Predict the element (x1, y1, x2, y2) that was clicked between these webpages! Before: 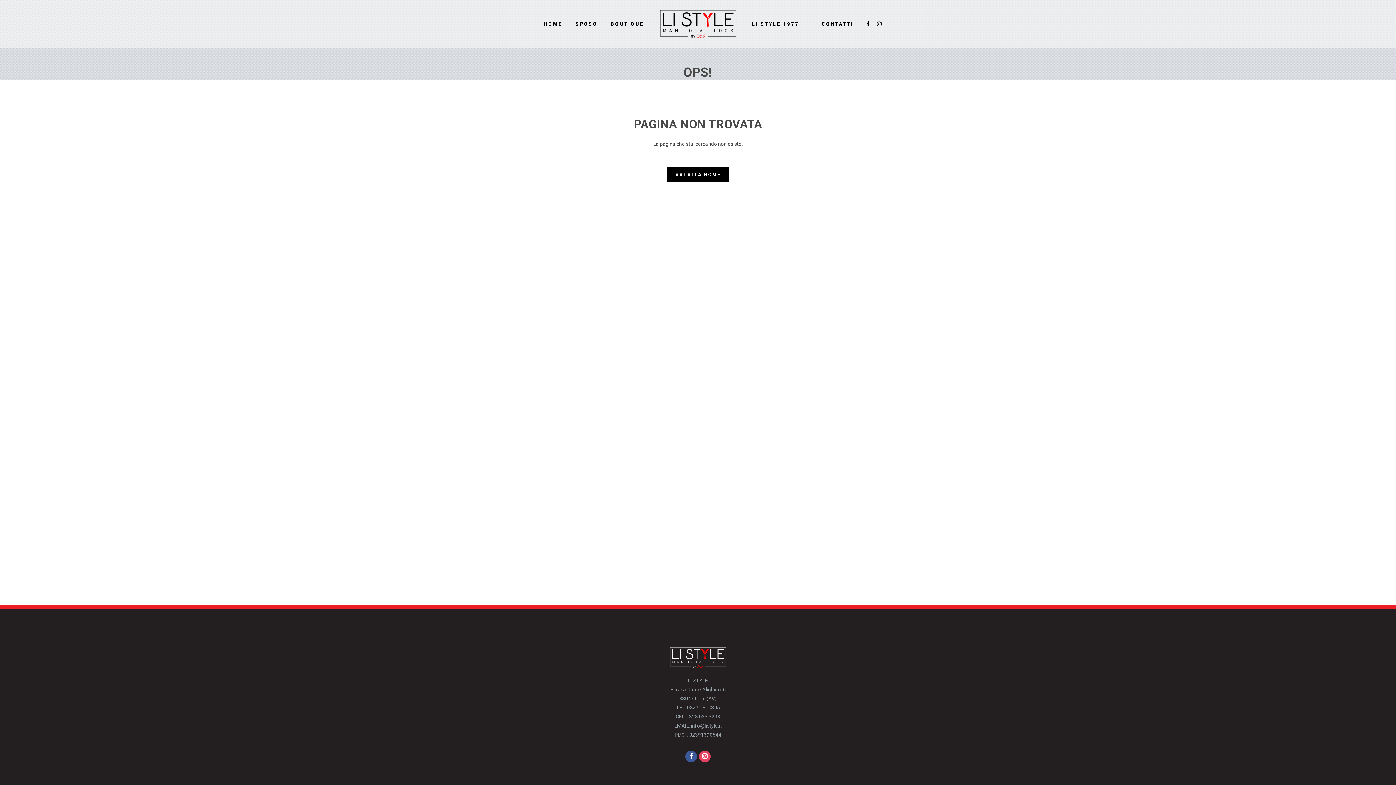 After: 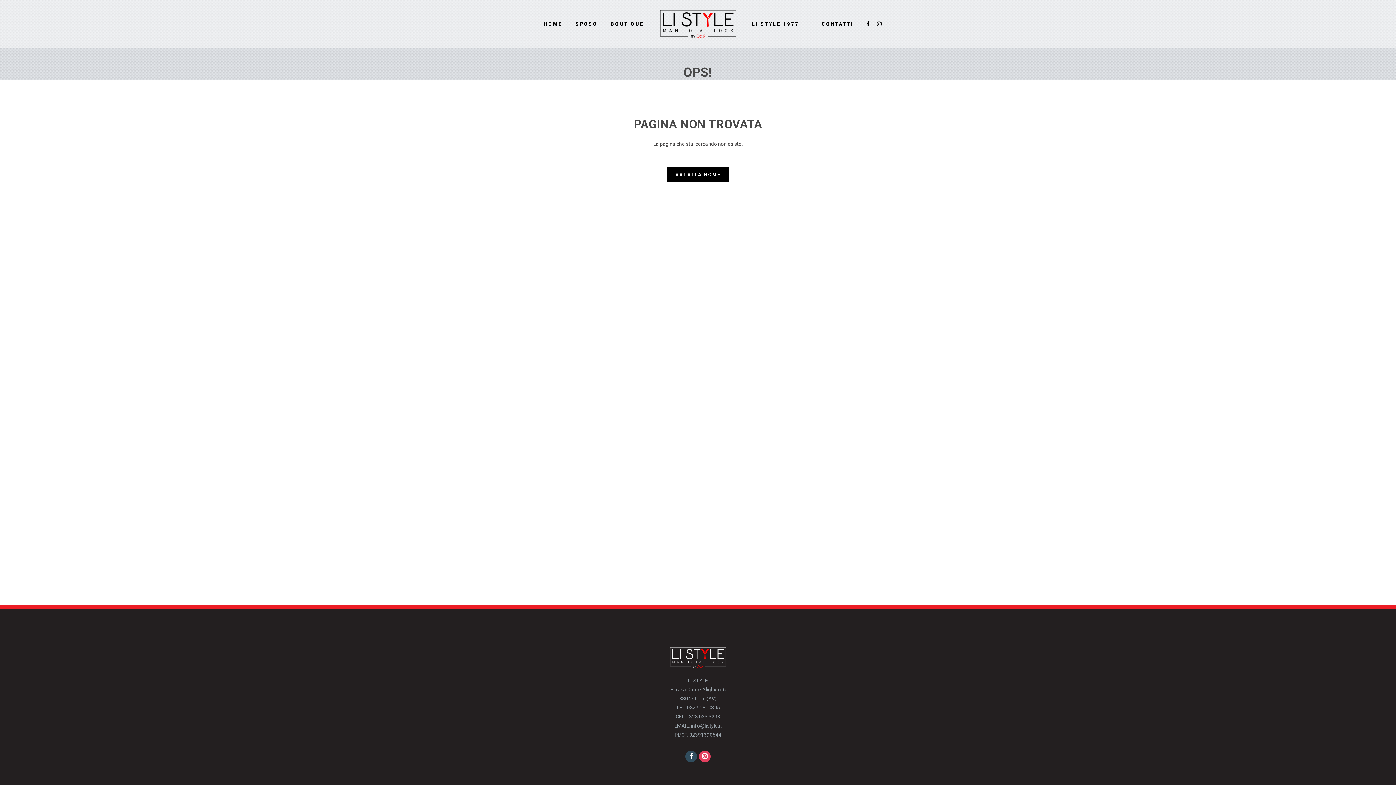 Action: bbox: (684, 750, 698, 763)